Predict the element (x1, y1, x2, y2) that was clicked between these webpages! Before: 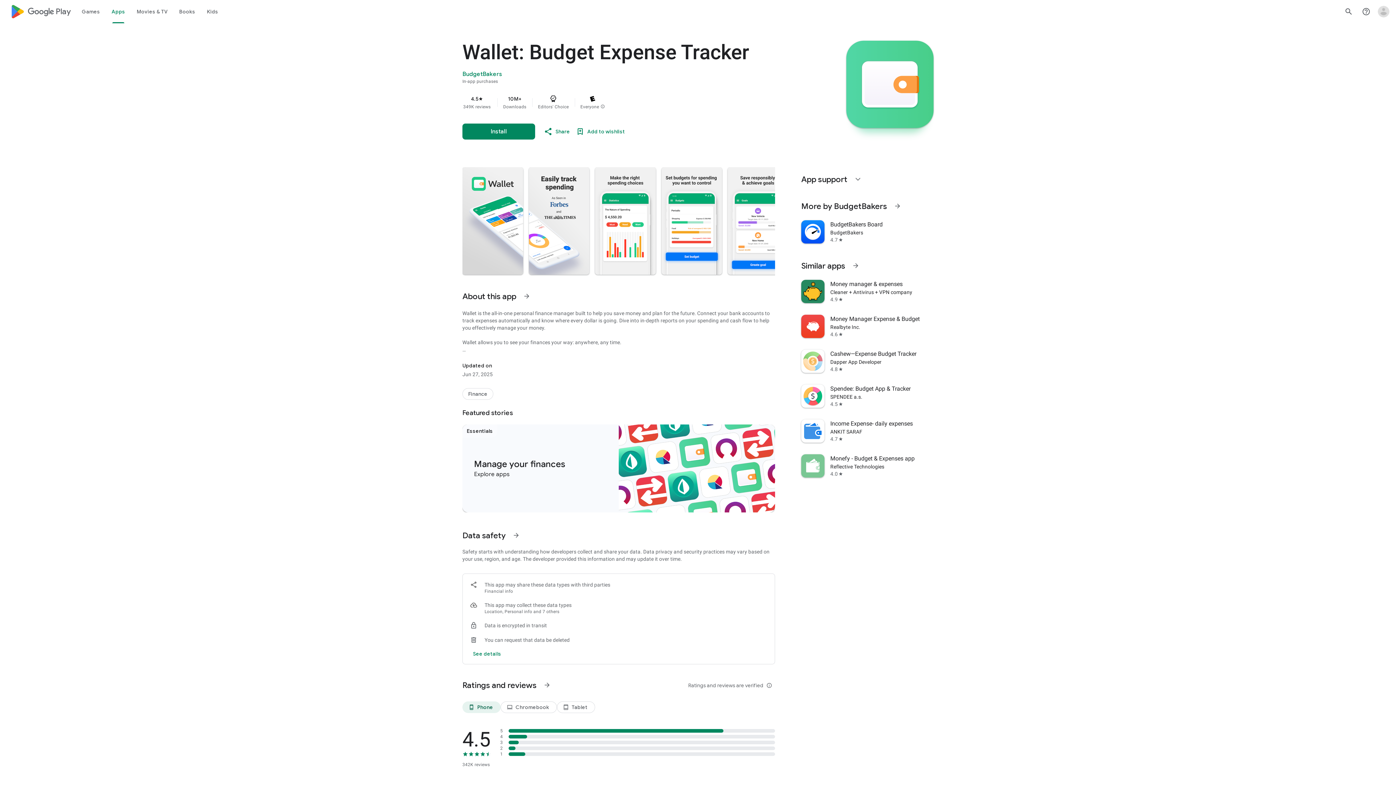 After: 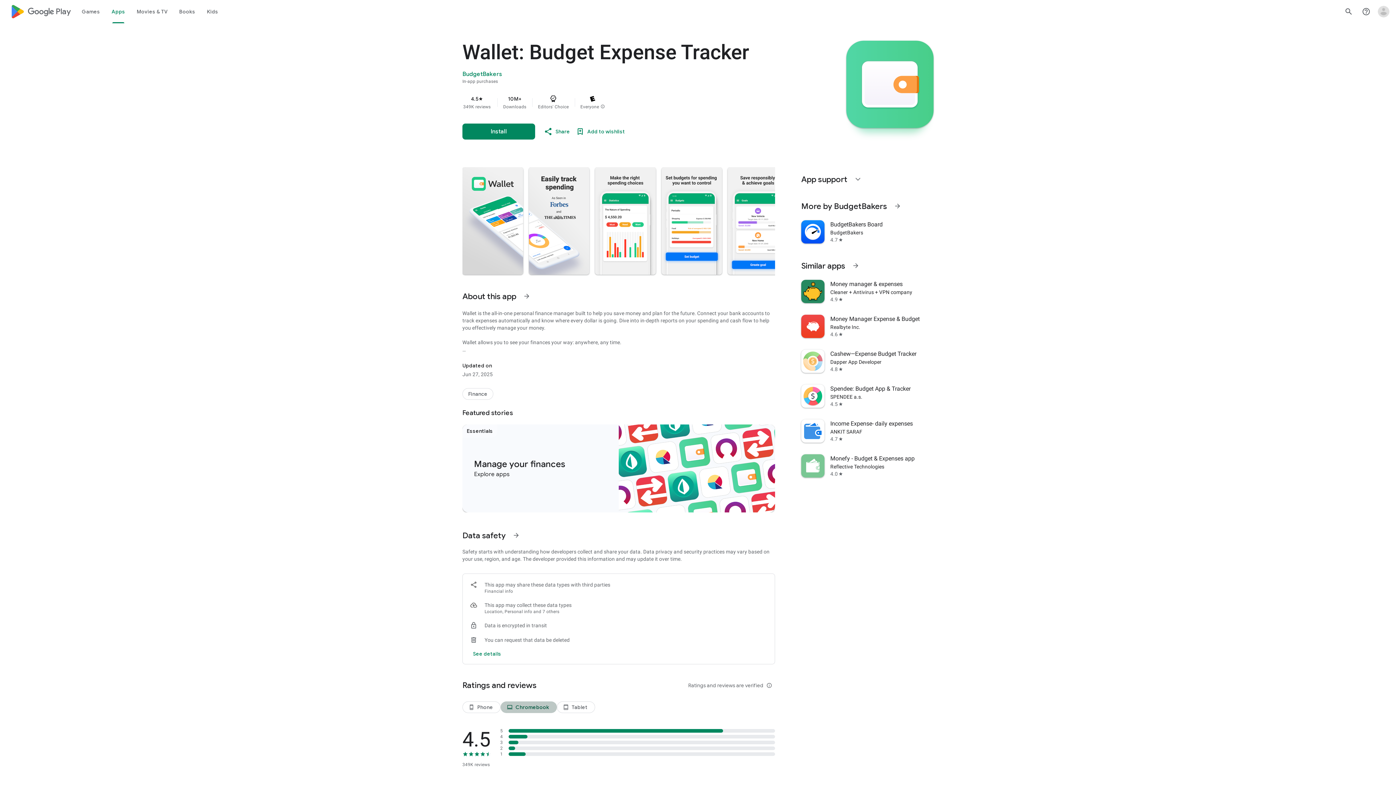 Action: bbox: (500, 701, 557, 713) label: Chromebook